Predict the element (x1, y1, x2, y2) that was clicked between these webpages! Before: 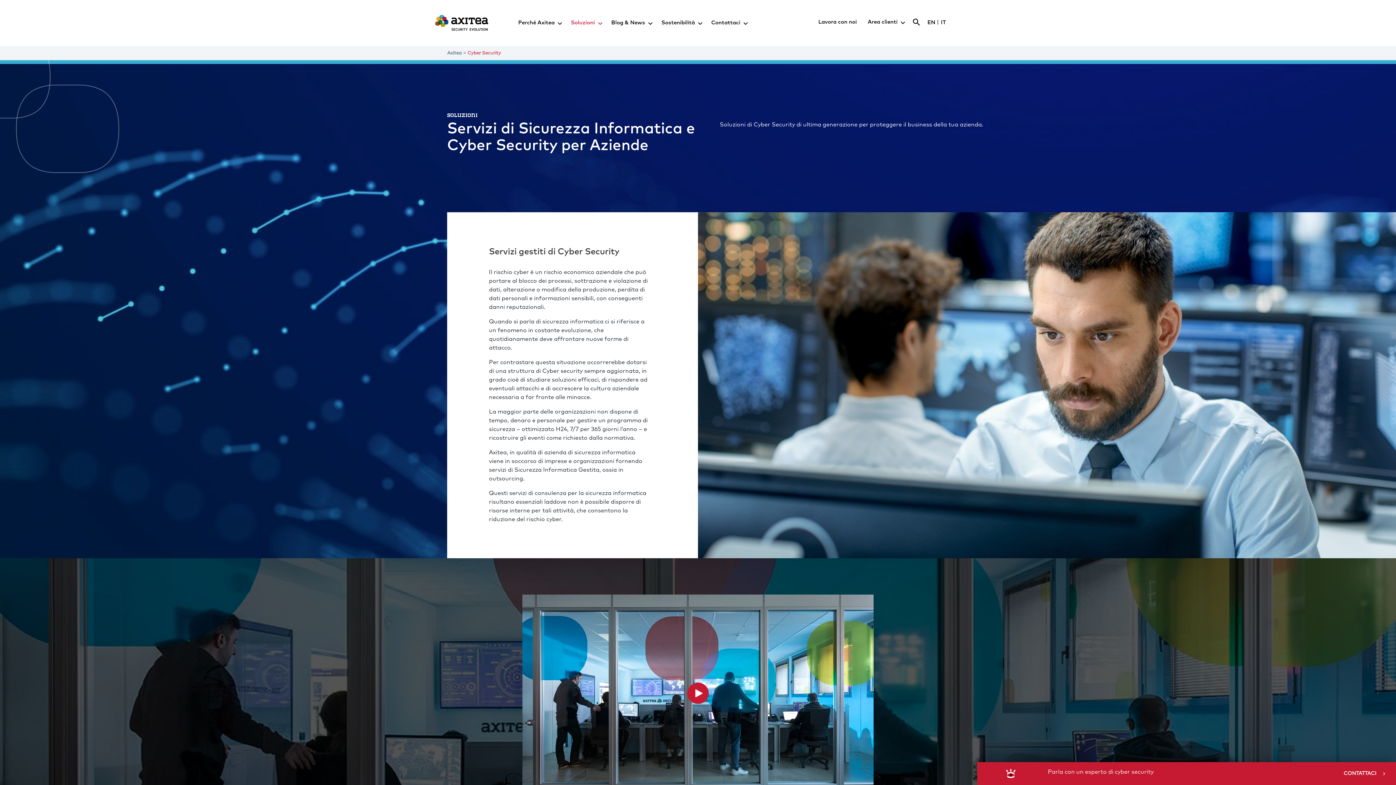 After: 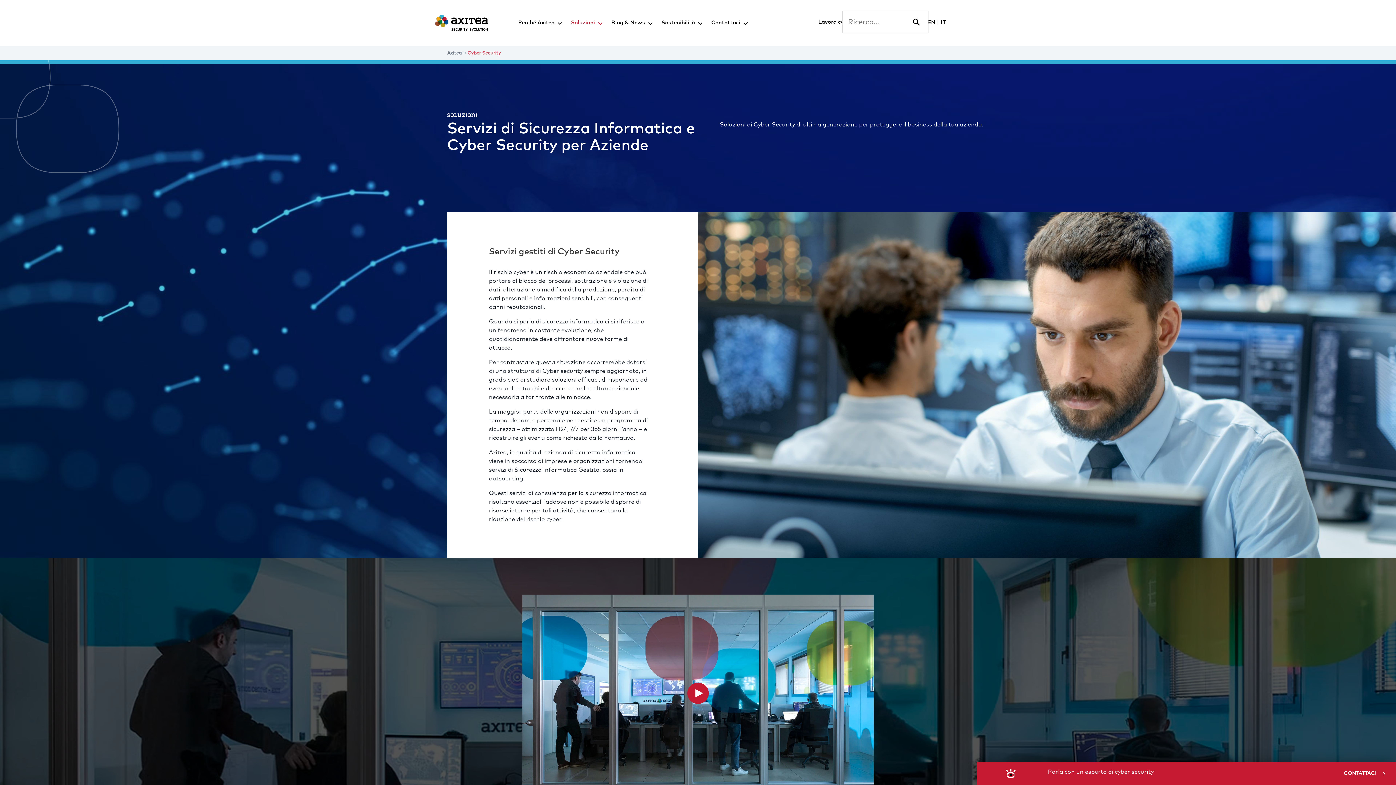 Action: label: Icona Link Cerca bbox: (911, 17, 921, 26)